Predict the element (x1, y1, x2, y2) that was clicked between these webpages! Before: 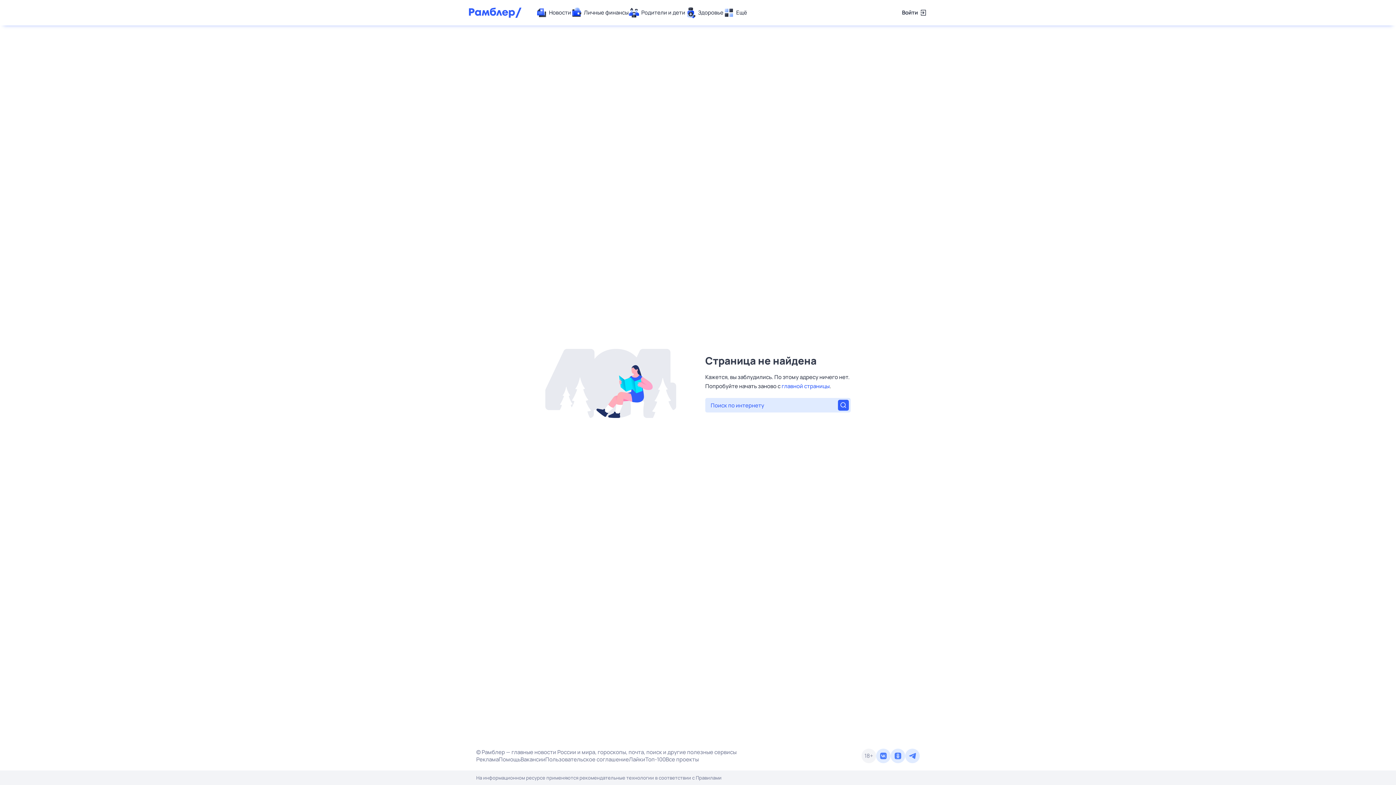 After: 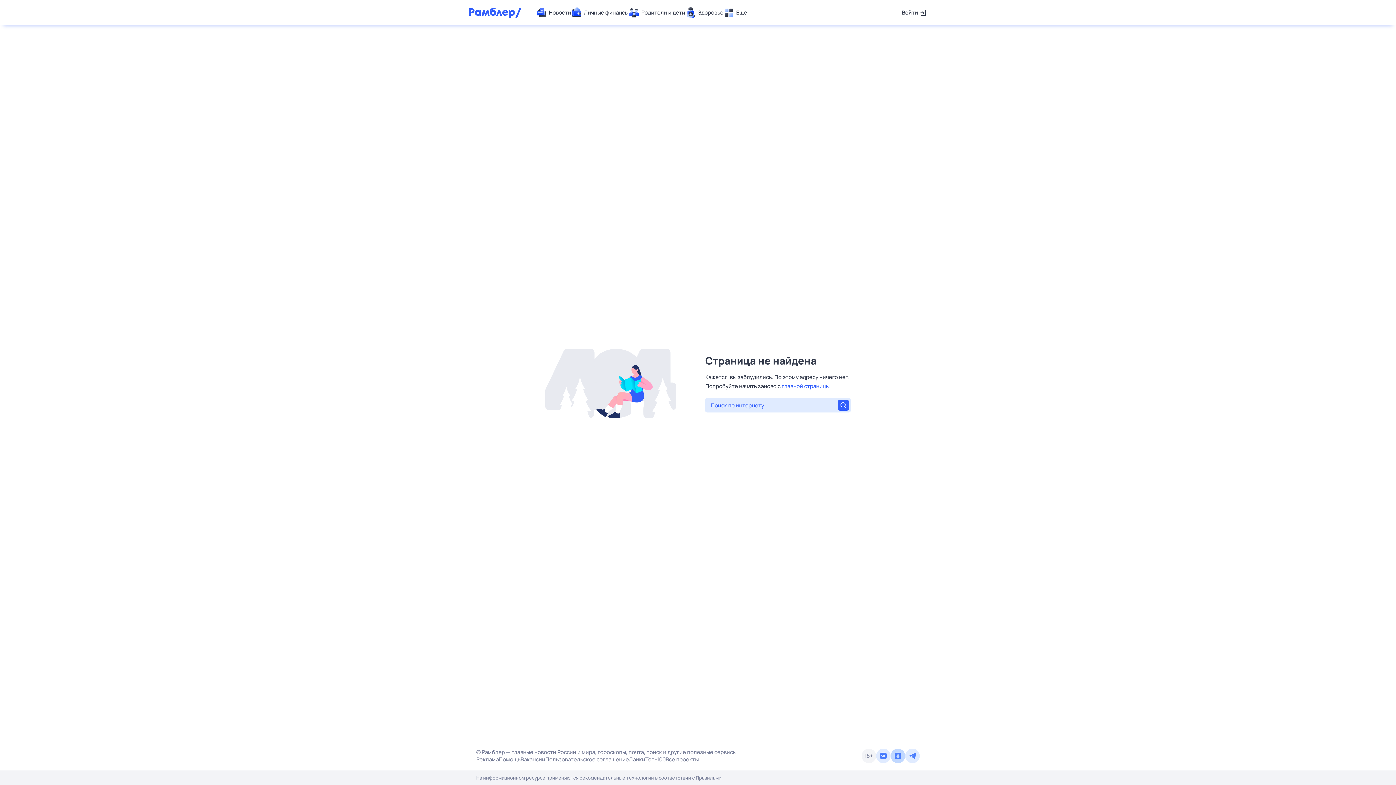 Action: bbox: (890, 749, 905, 763)